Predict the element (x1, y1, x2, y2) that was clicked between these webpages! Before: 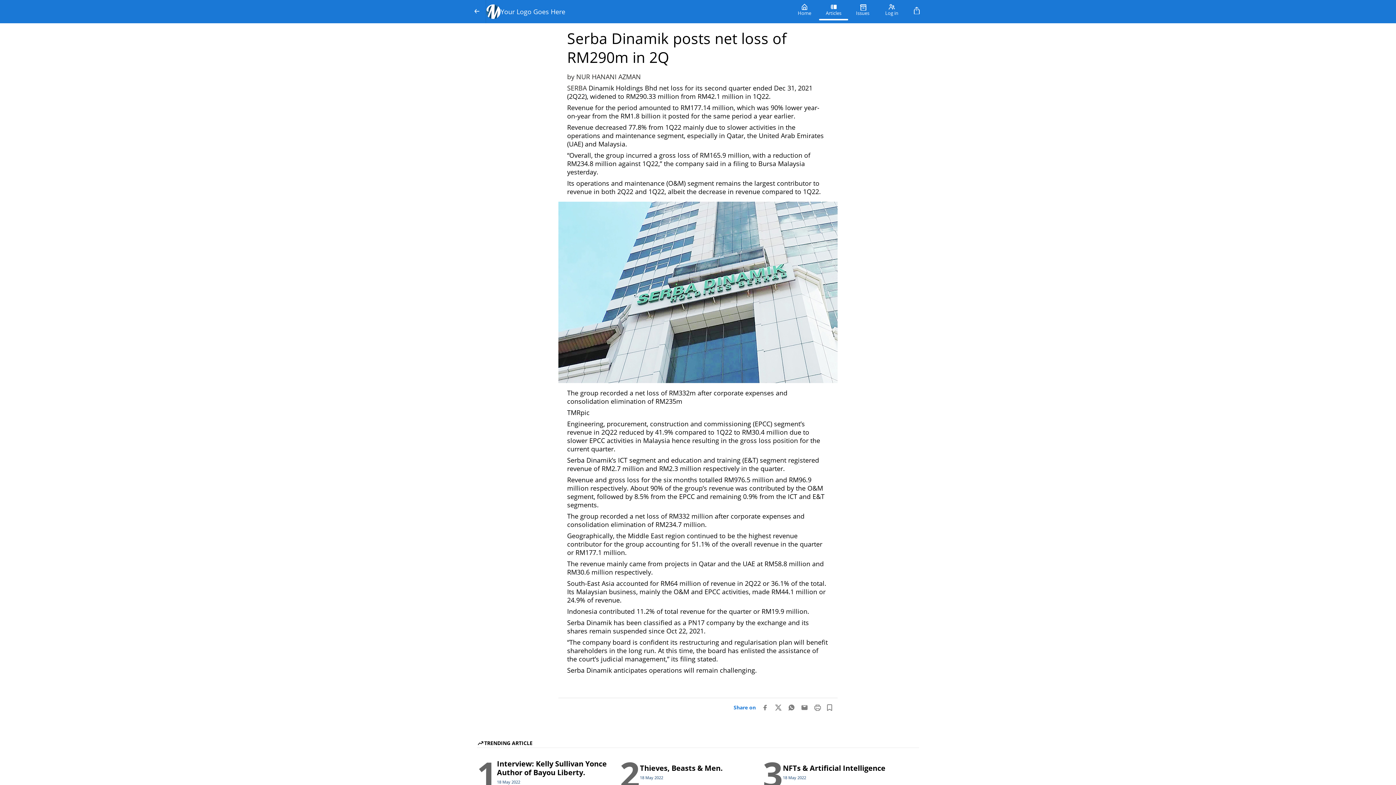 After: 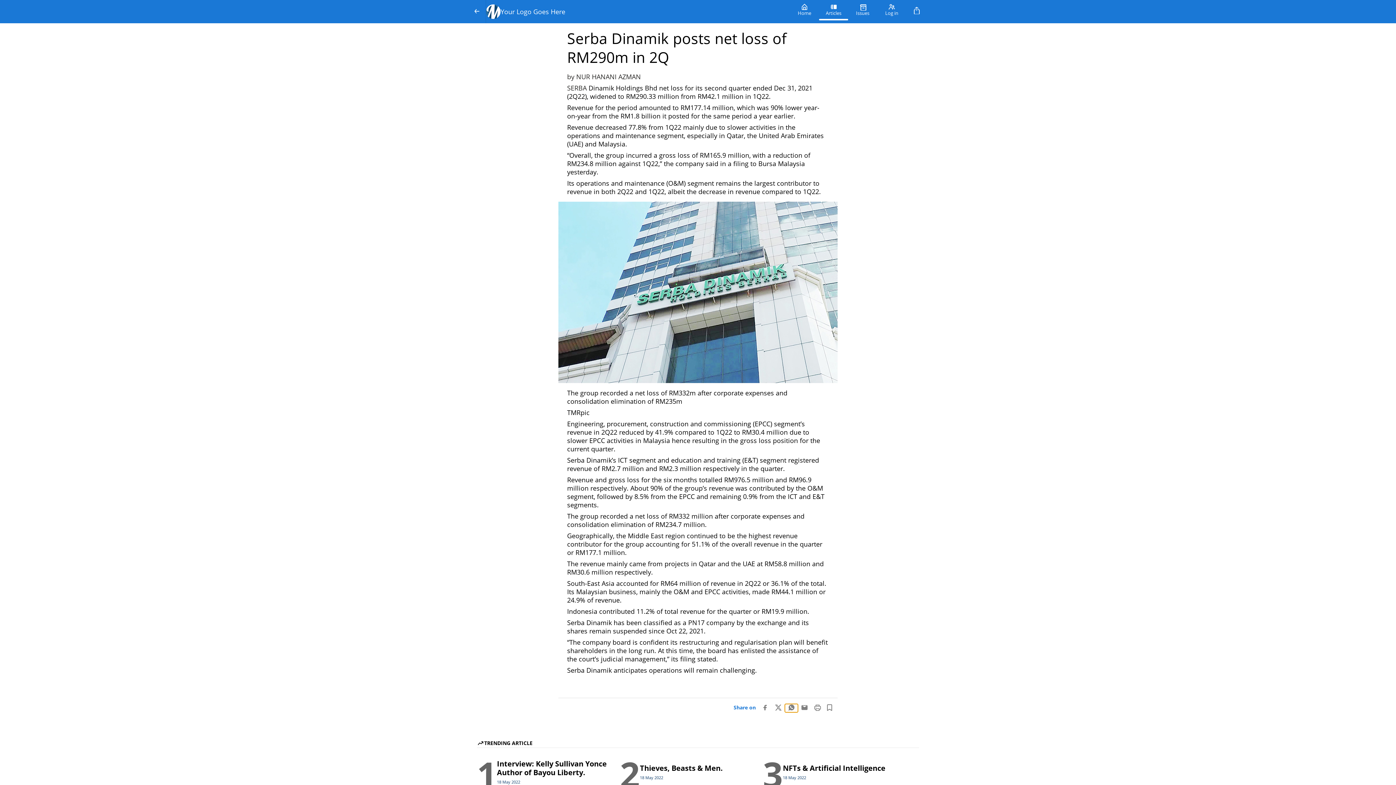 Action: bbox: (785, 704, 798, 712)